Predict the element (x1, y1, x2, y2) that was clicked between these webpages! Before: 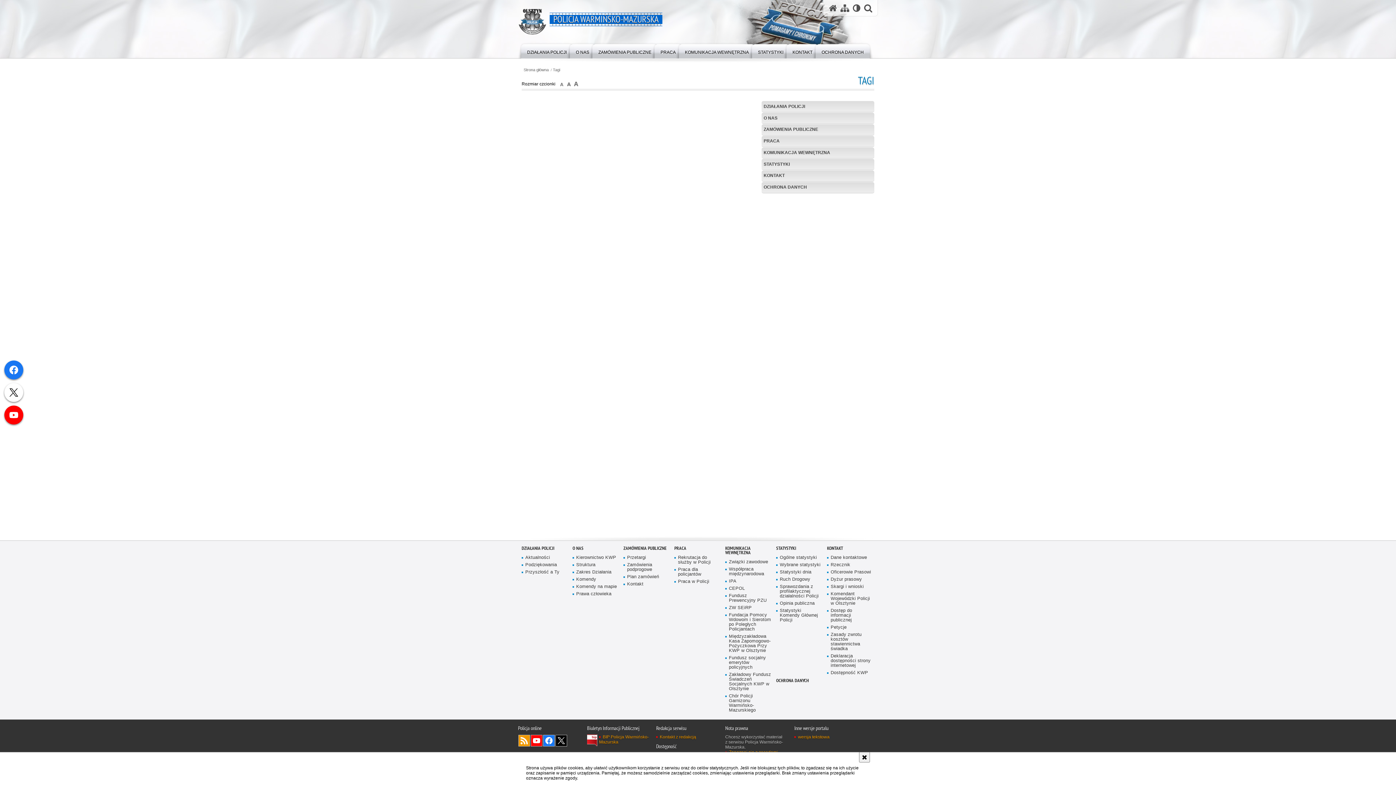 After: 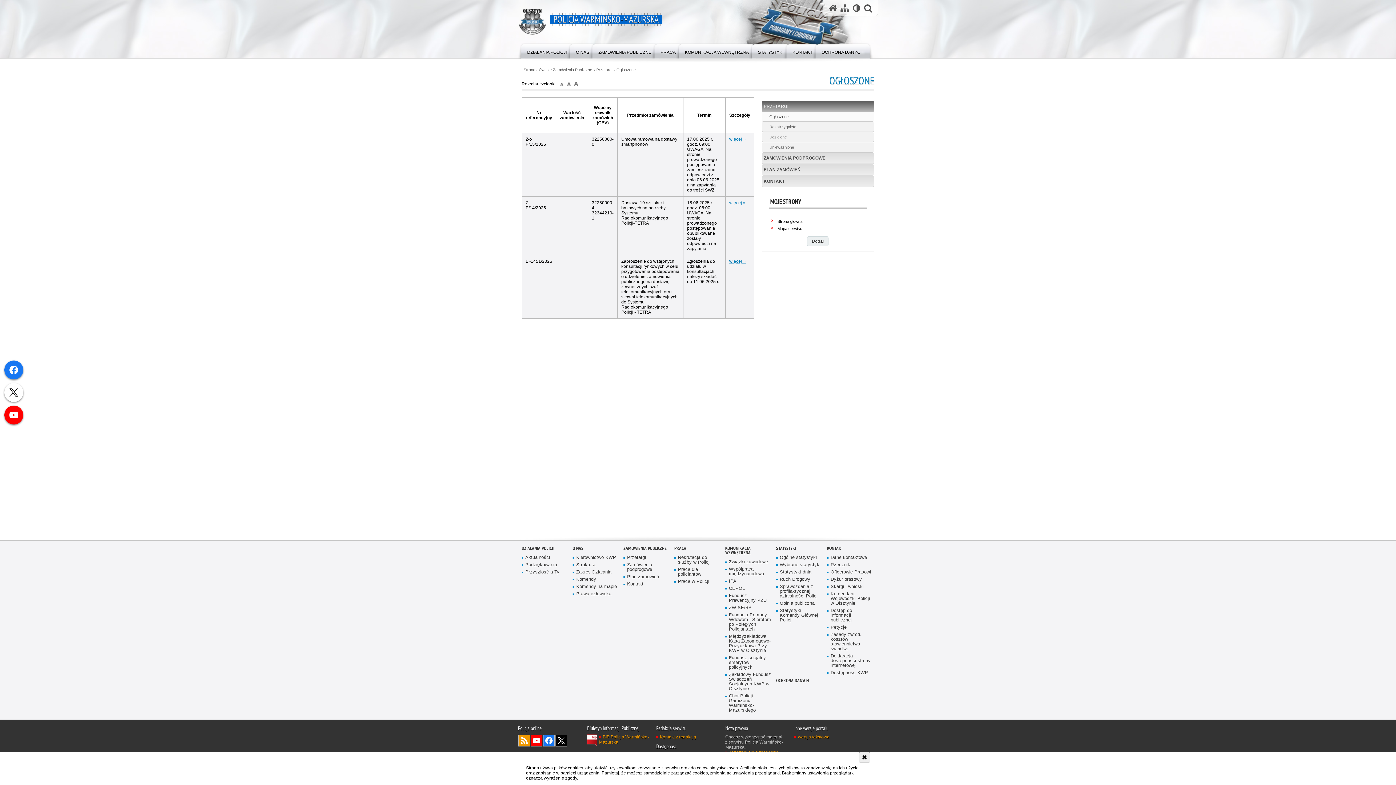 Action: label: ZAMÓWIENIA PUBLICZNE bbox: (761, 124, 874, 135)